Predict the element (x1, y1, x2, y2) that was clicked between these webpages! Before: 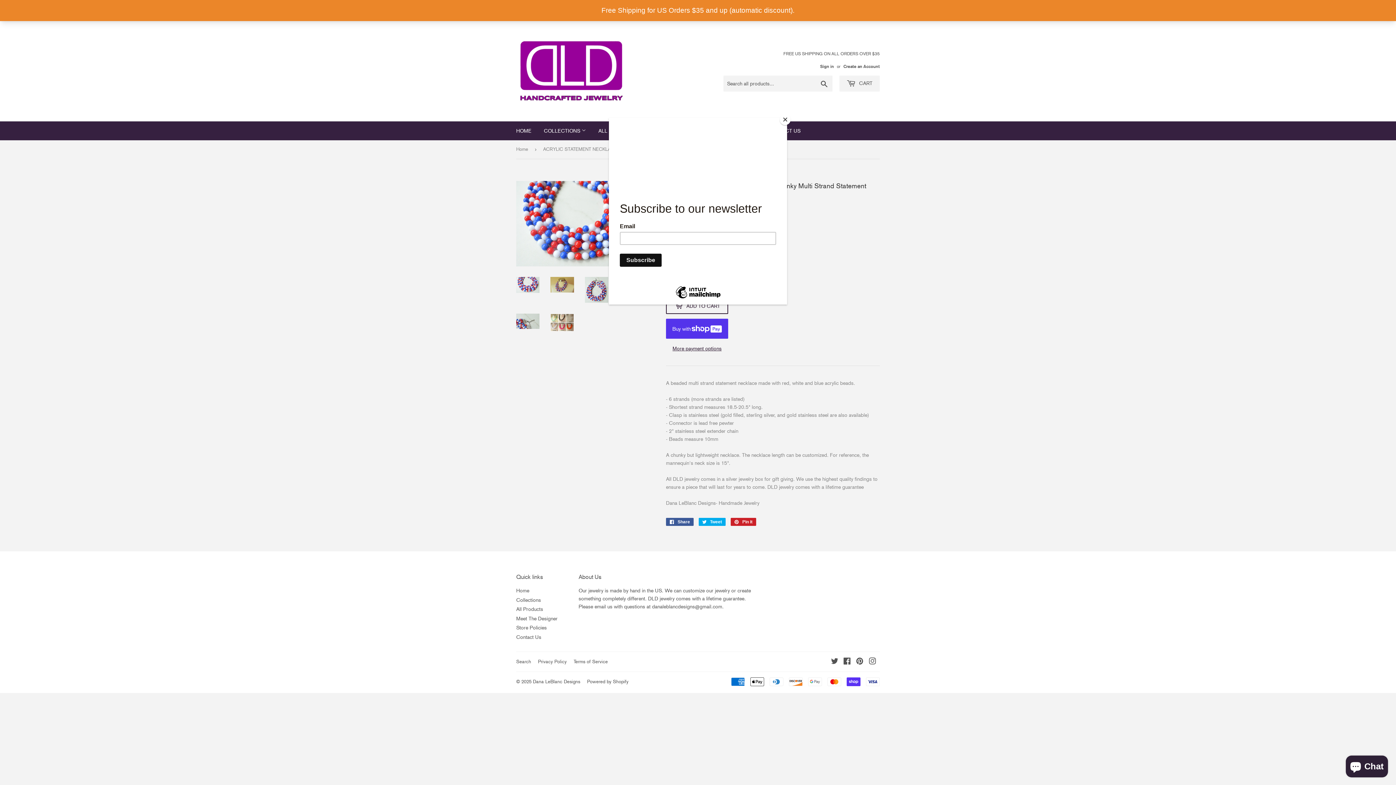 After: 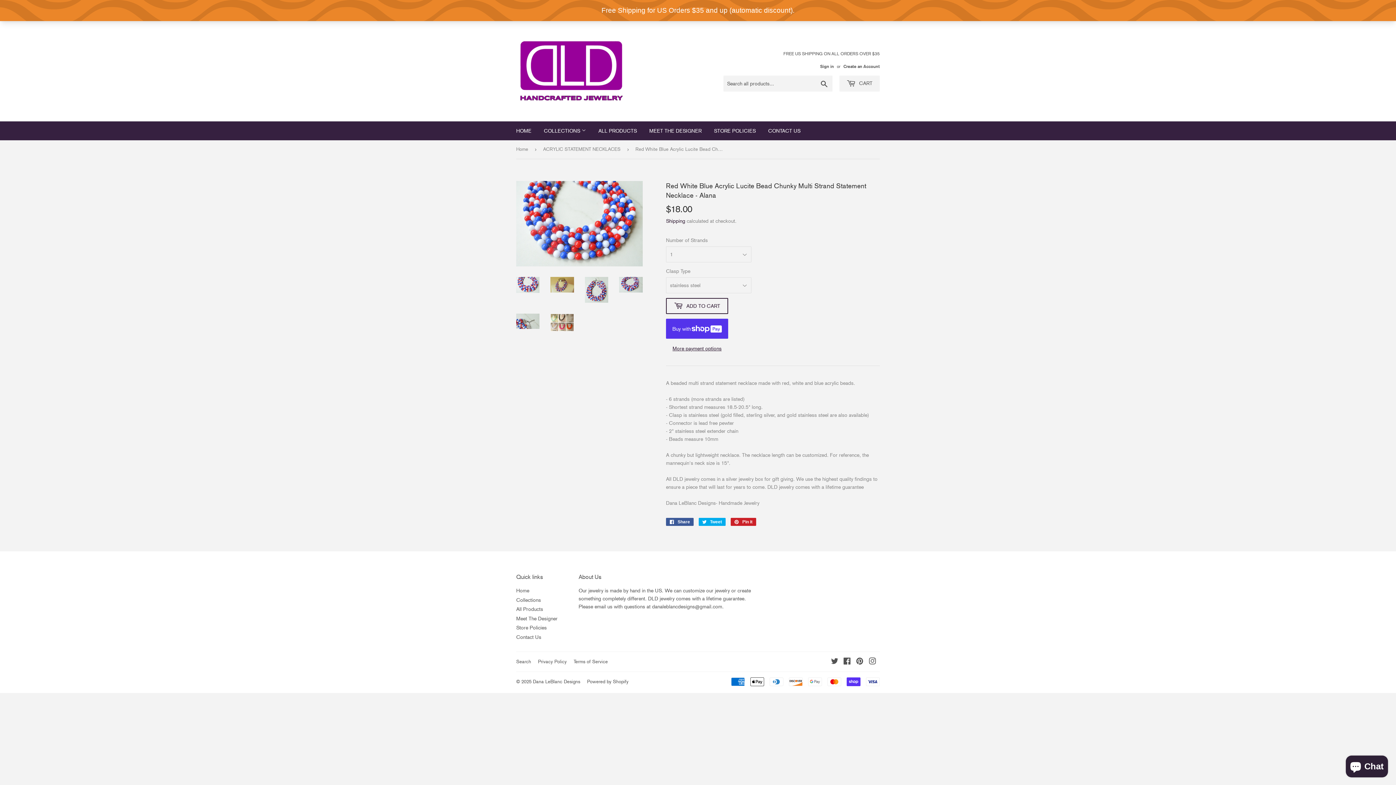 Action: label: Close bbox: (780, 114, 790, 125)